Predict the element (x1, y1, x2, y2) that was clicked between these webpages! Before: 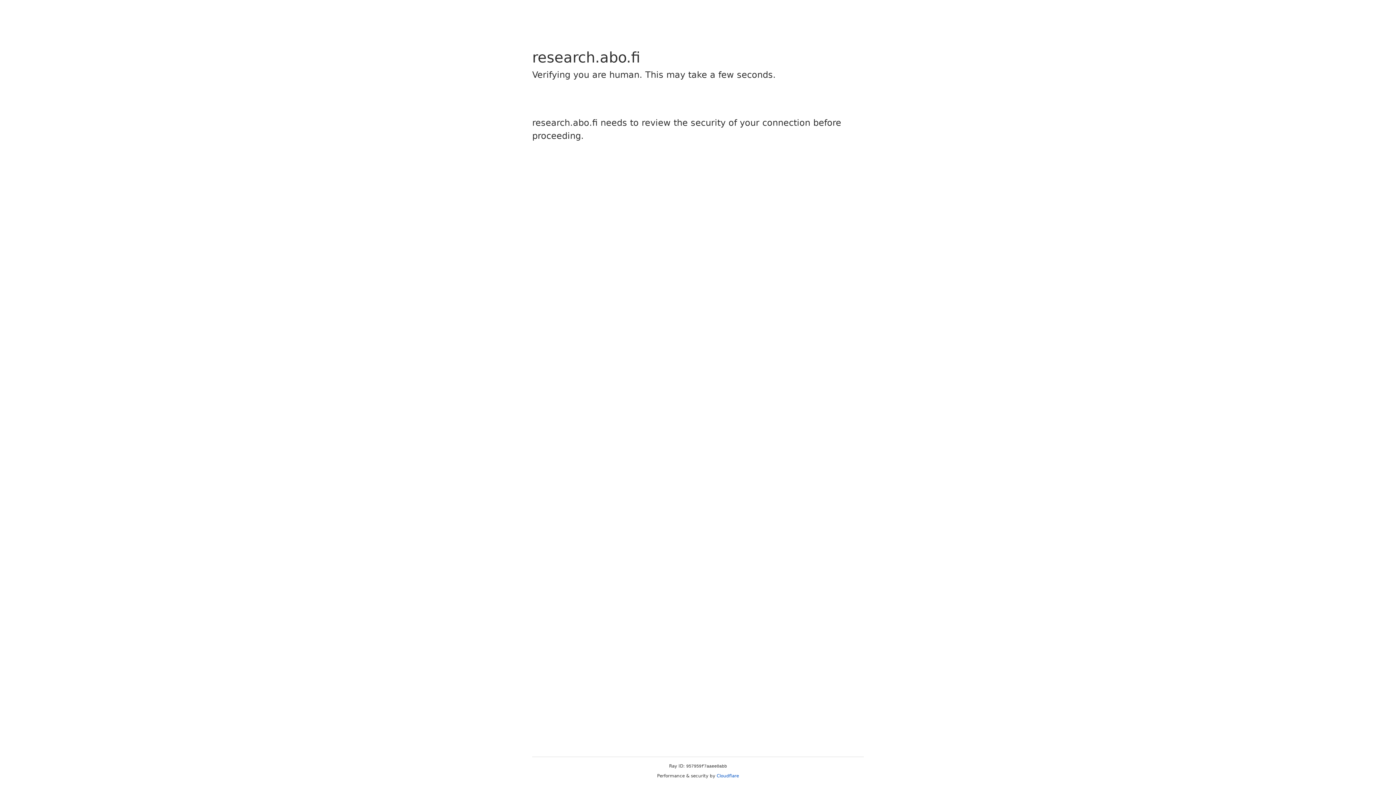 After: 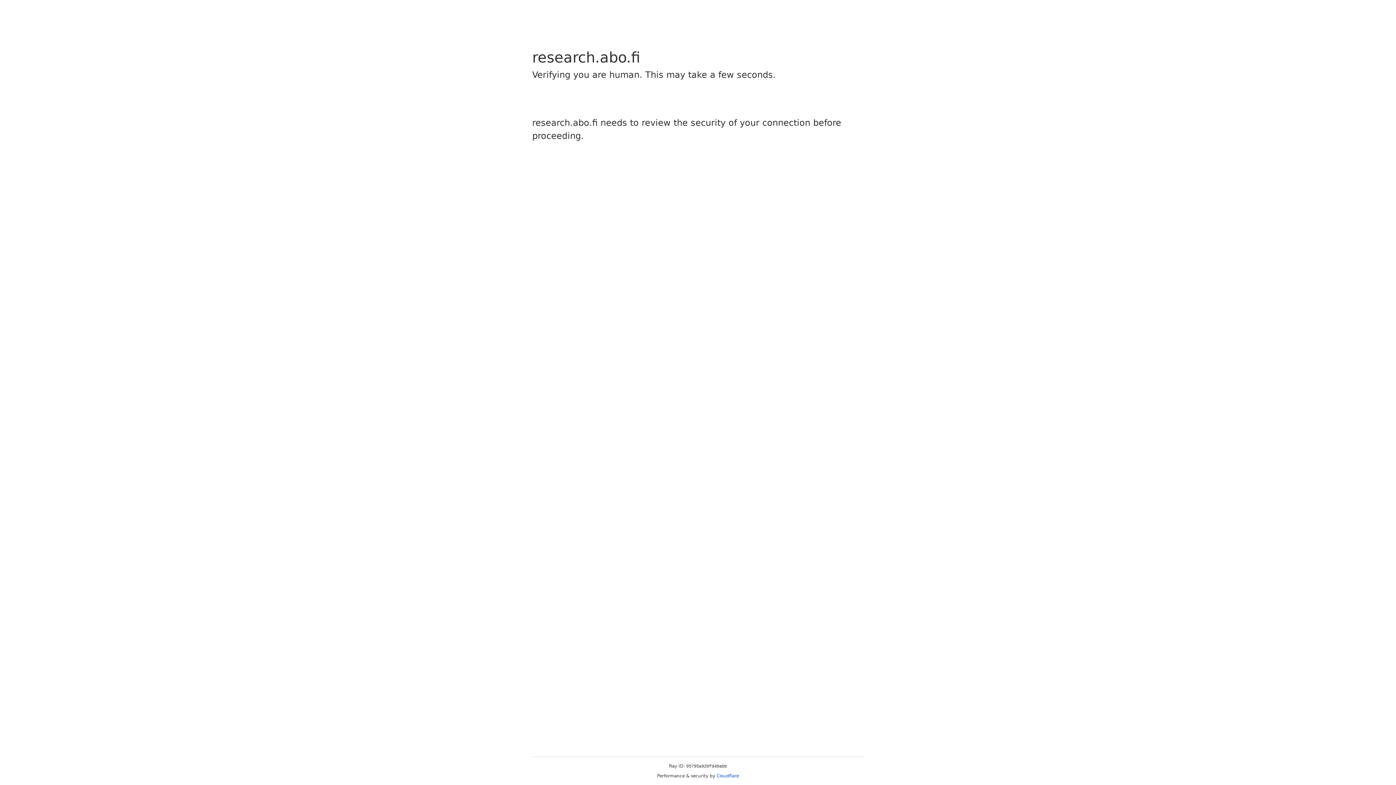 Action: bbox: (716, 773, 739, 778) label: Cloudflare